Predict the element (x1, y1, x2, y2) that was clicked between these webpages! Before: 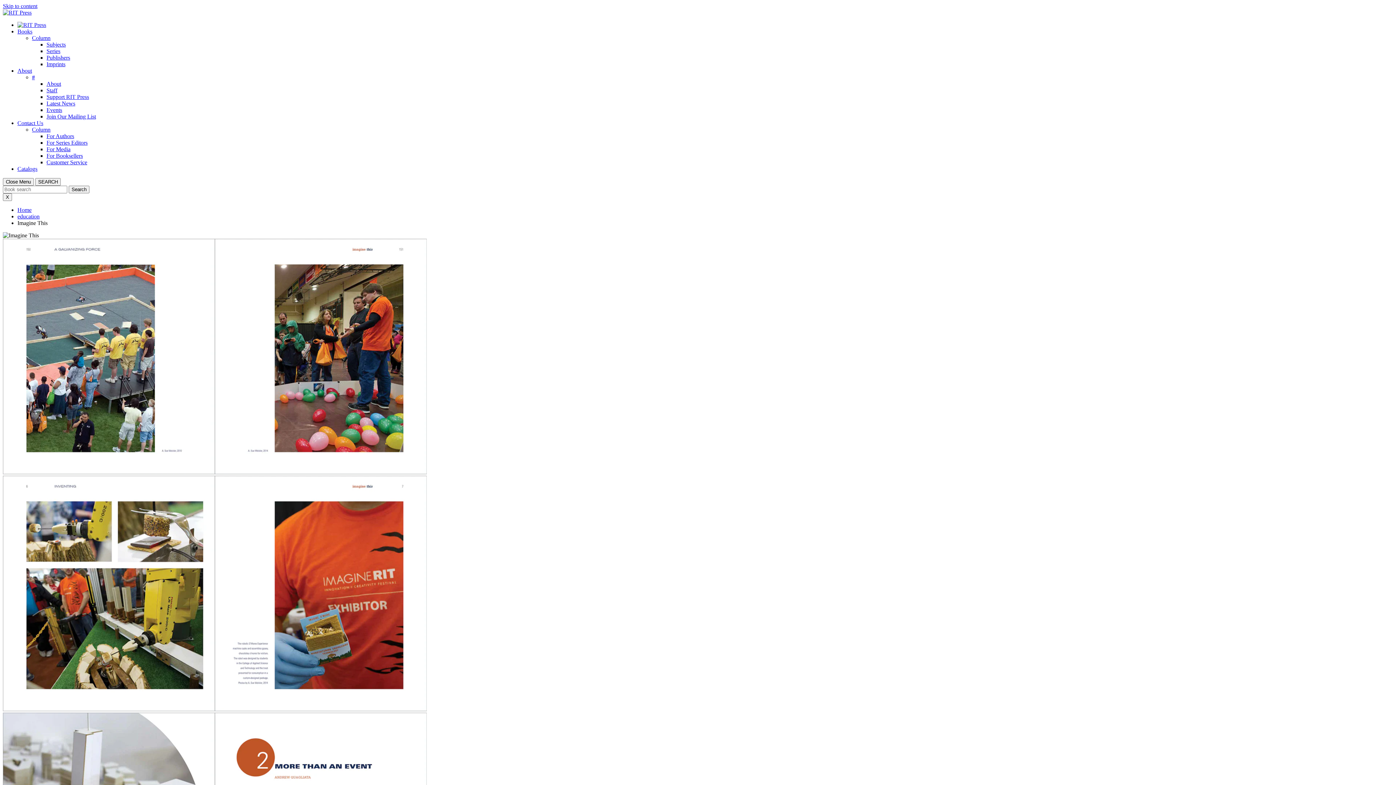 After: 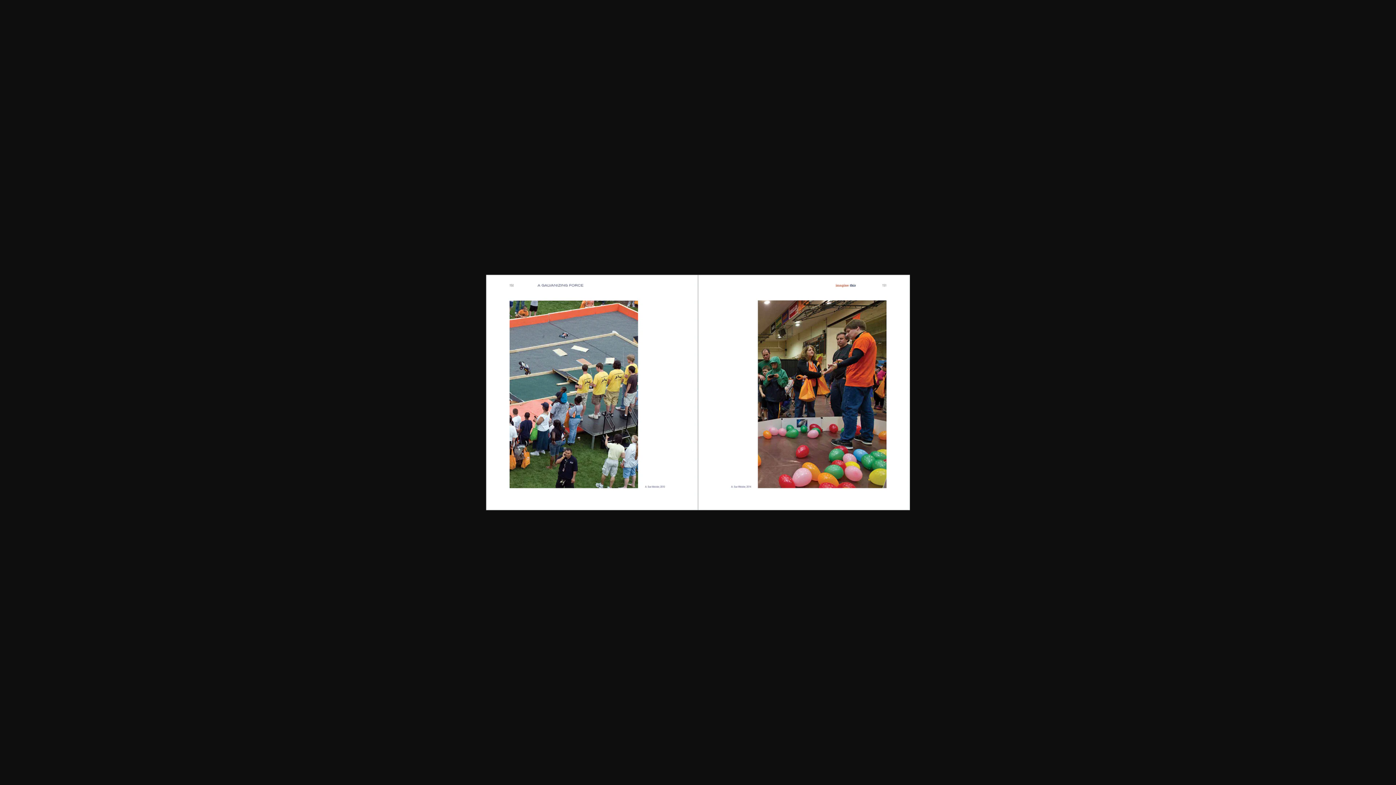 Action: bbox: (2, 238, 1393, 476)